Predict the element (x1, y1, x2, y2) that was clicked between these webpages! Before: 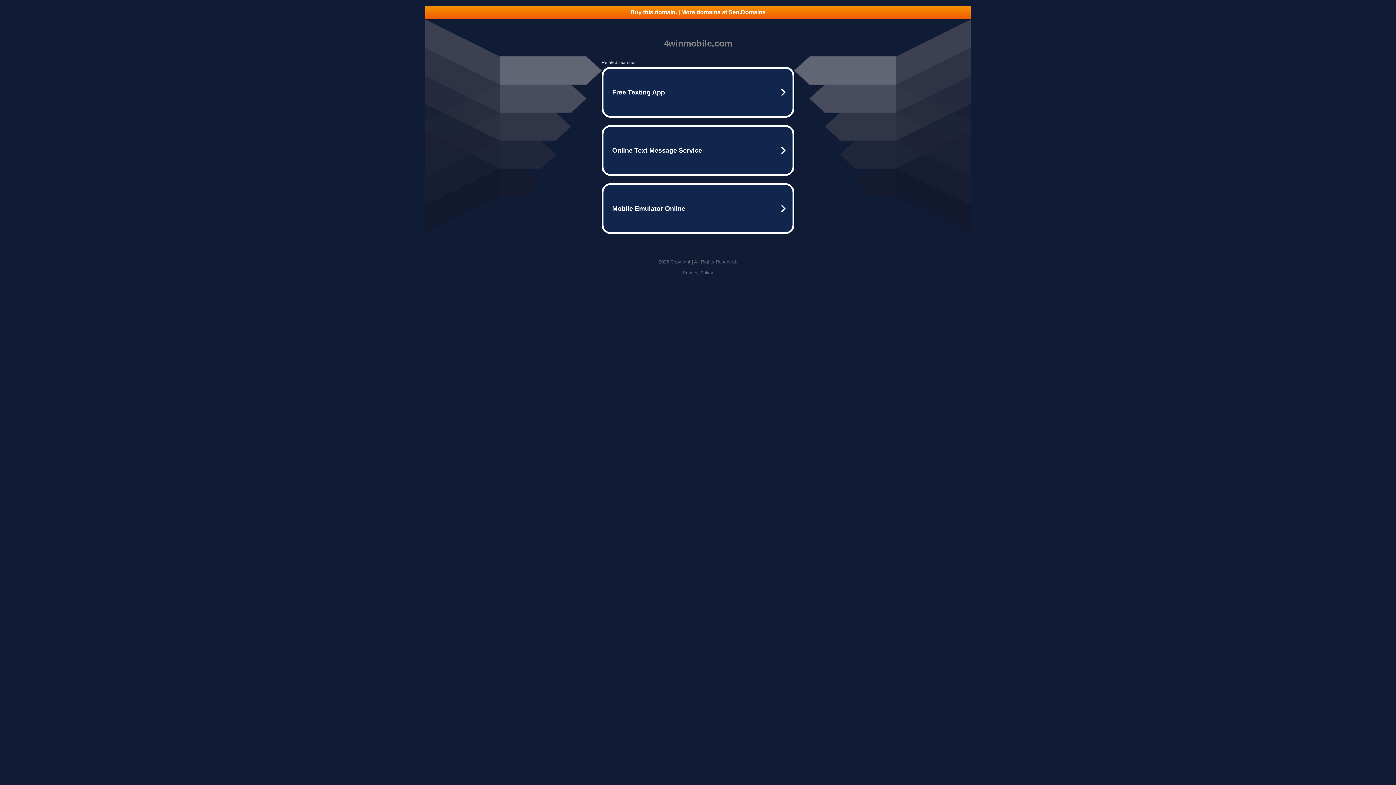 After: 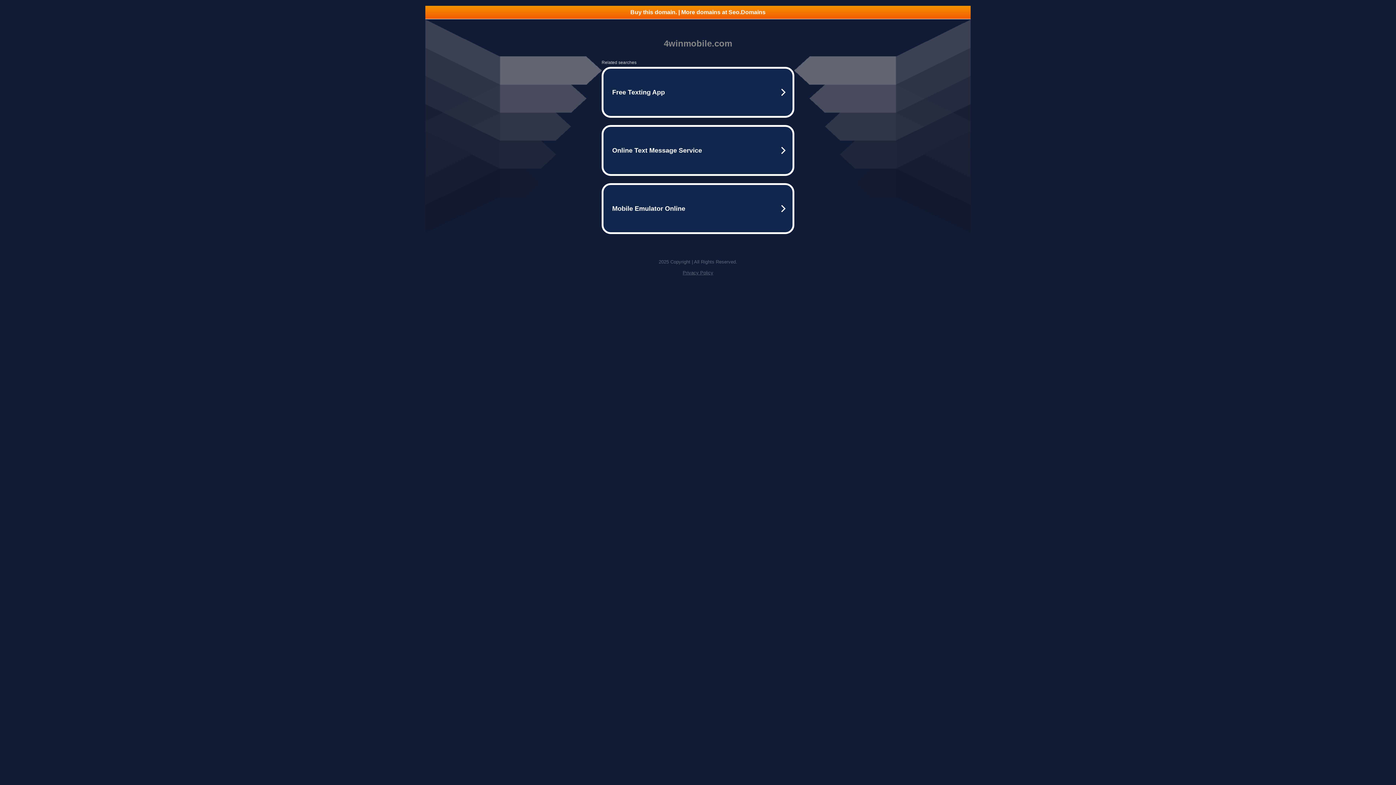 Action: label: Buy this domain. | More domains at Seo.Domains bbox: (425, 5, 970, 18)